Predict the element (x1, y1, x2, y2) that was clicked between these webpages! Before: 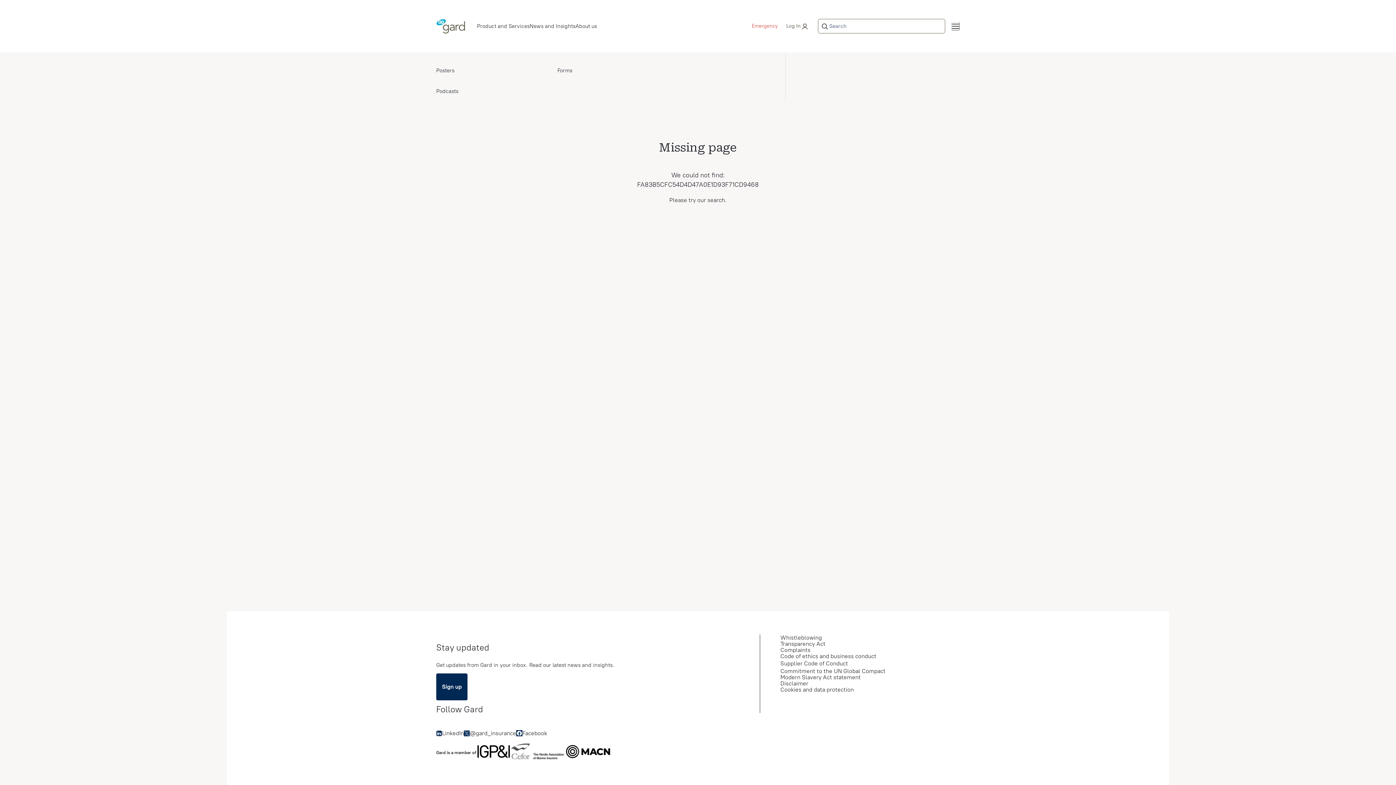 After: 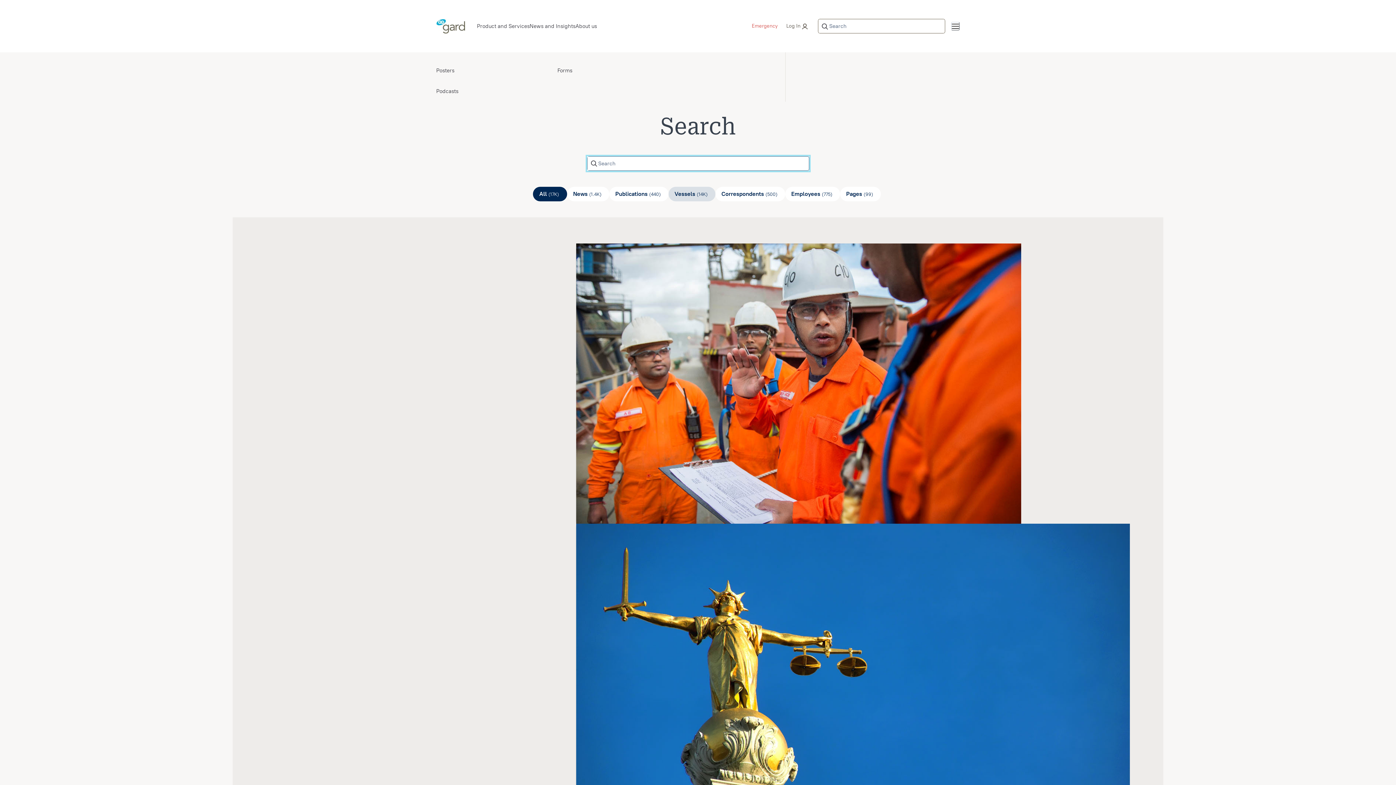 Action: label: Please try our search. bbox: (670, 186, 726, 195)